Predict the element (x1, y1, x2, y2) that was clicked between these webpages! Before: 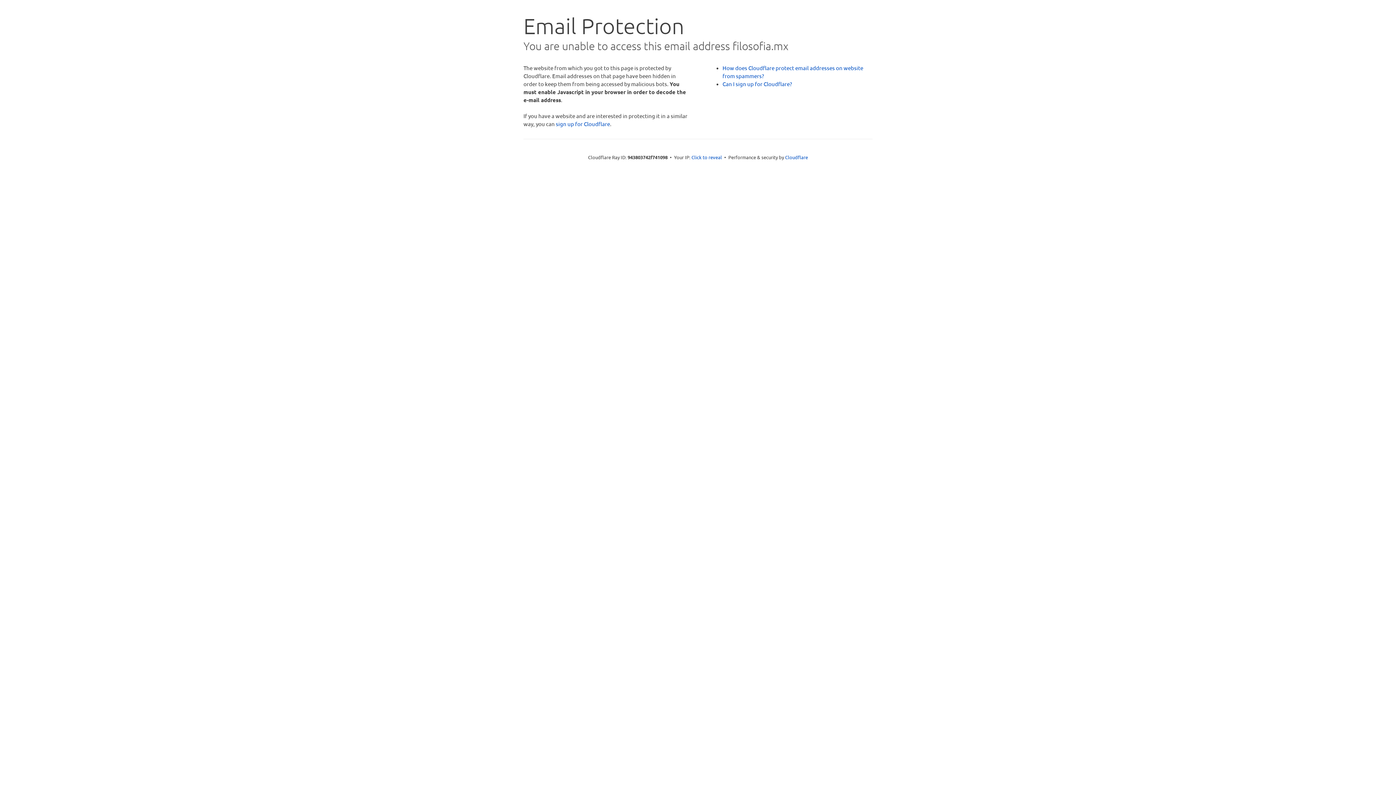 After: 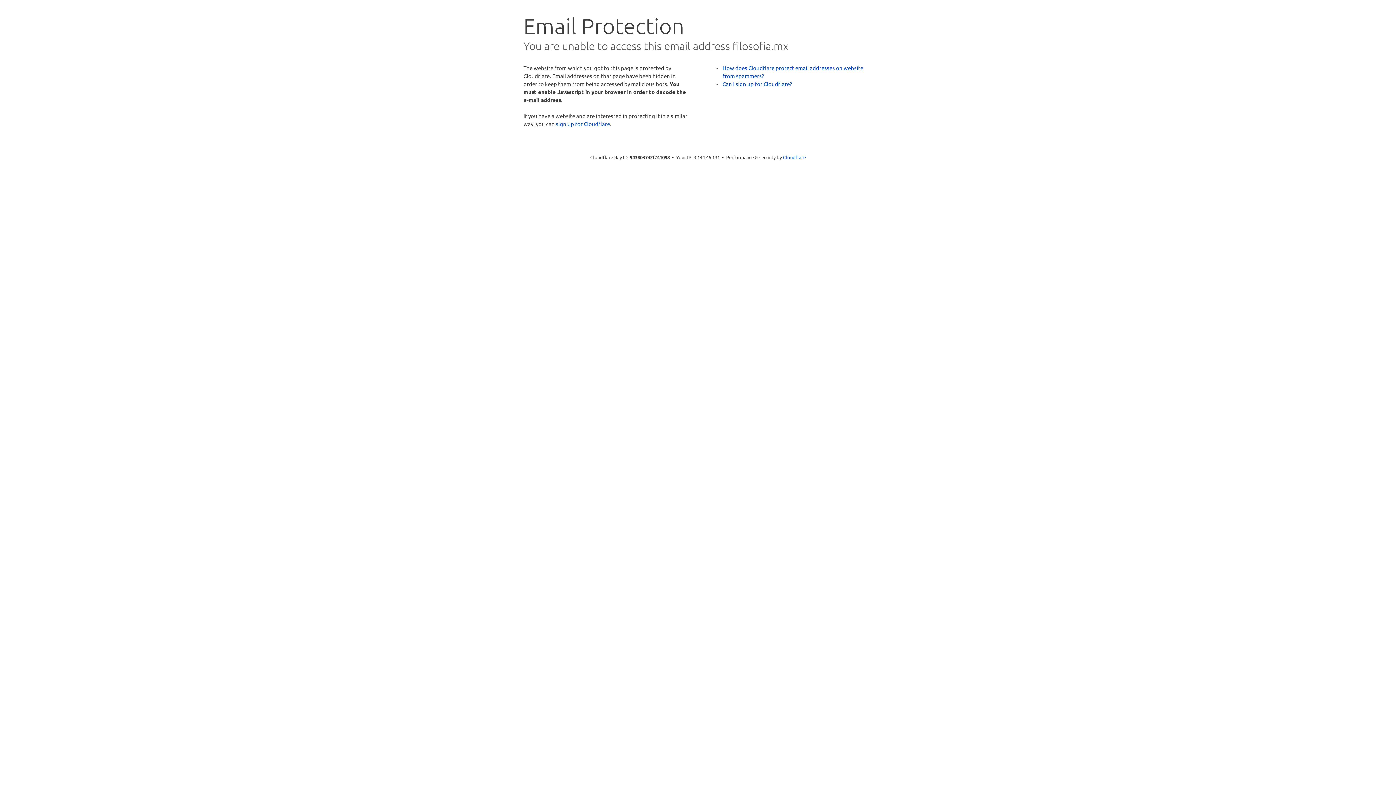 Action: bbox: (691, 153, 722, 160) label: Click to reveal